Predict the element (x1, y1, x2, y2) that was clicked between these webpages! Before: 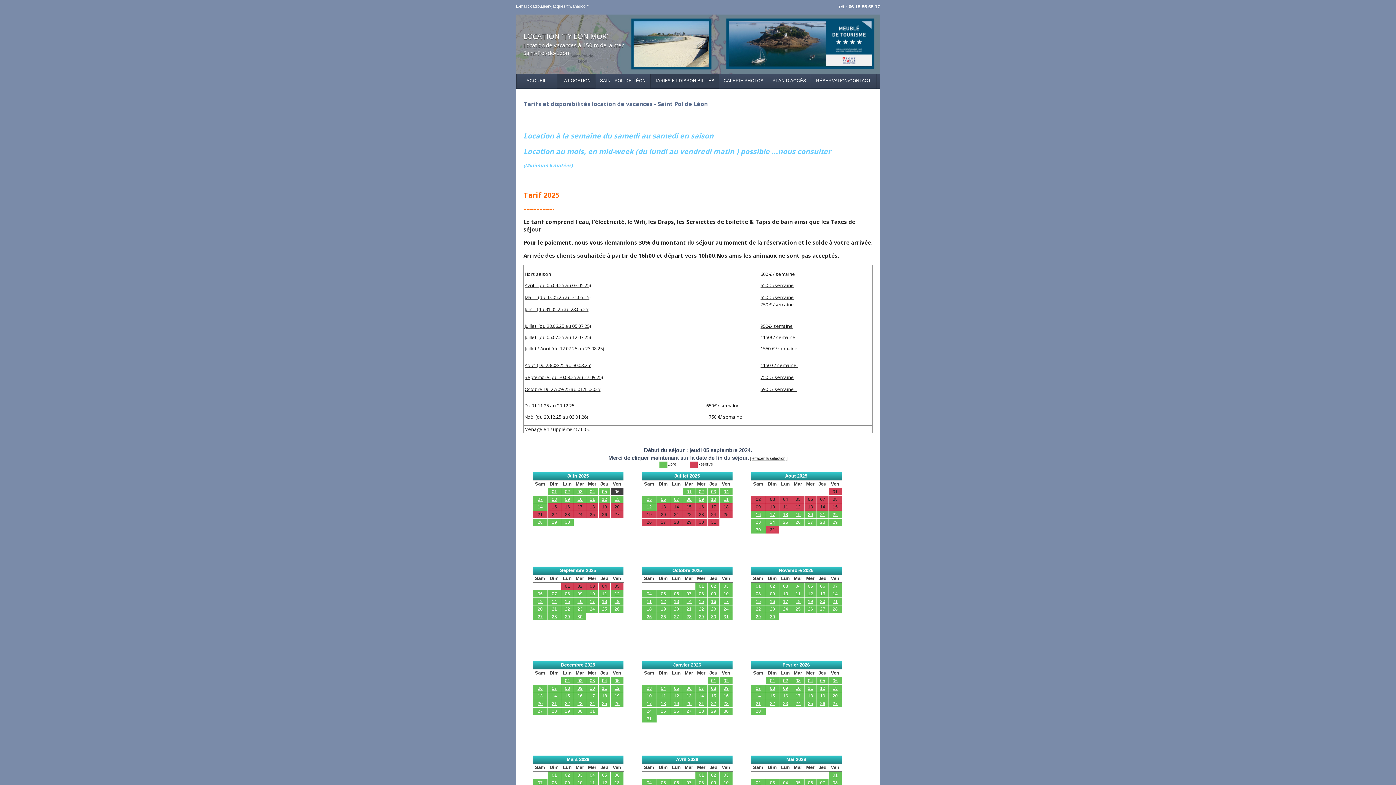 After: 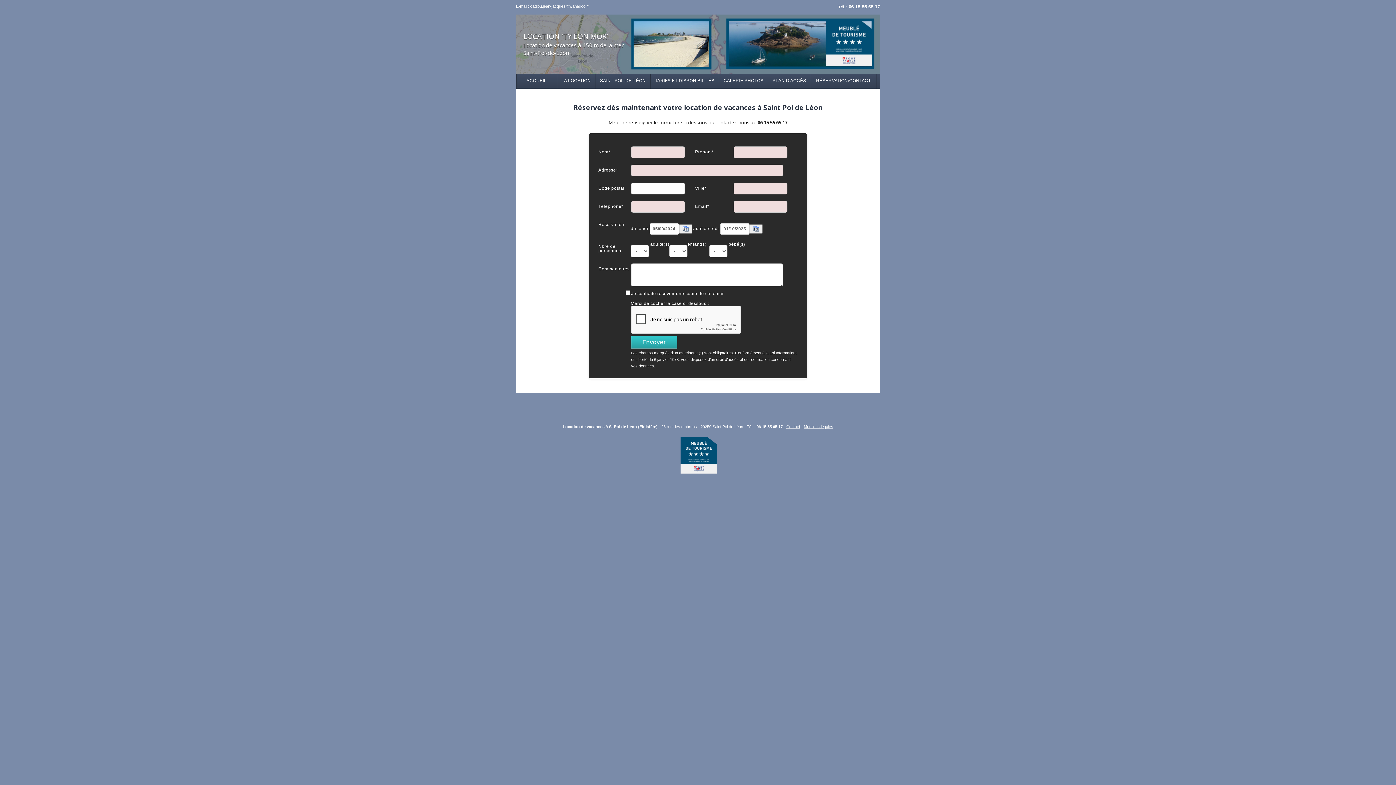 Action: label: 01 bbox: (699, 584, 704, 589)